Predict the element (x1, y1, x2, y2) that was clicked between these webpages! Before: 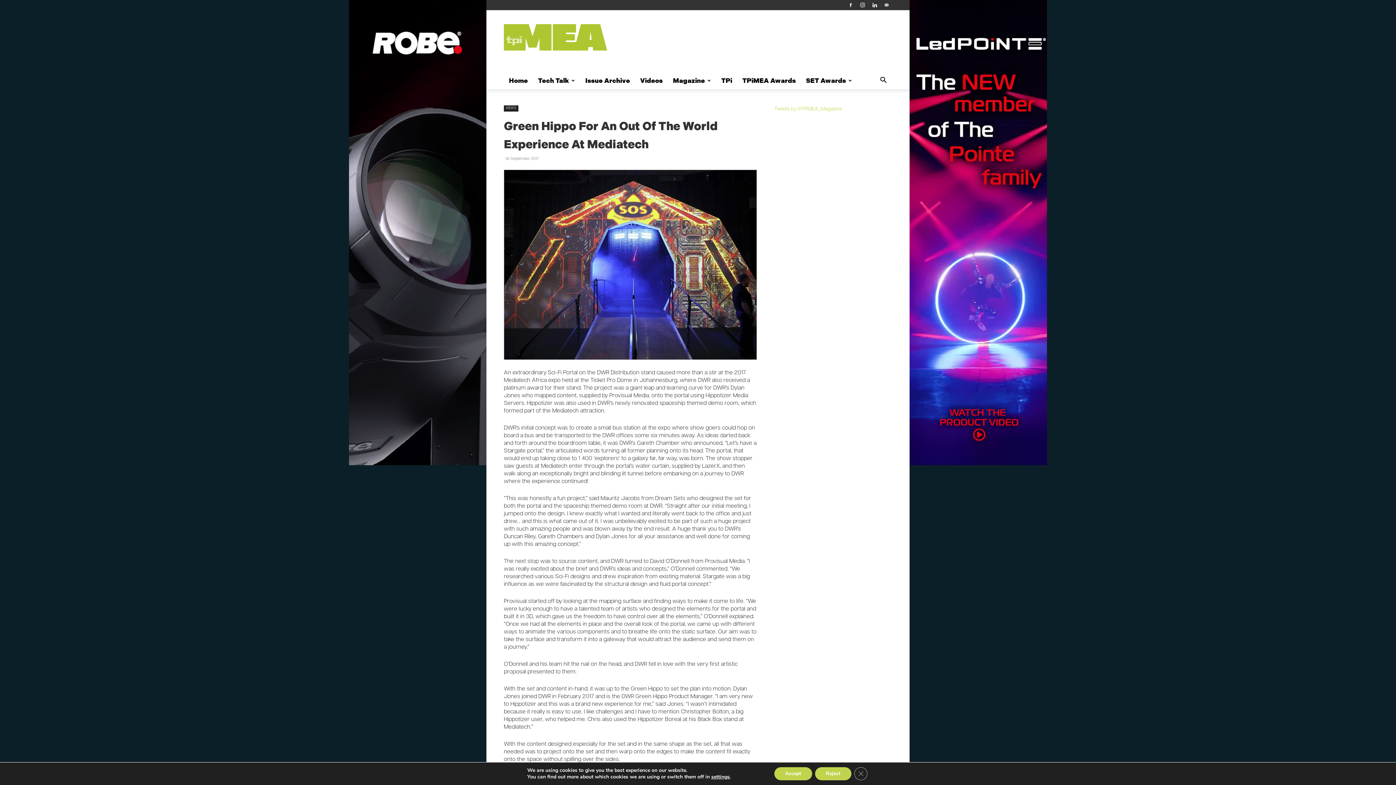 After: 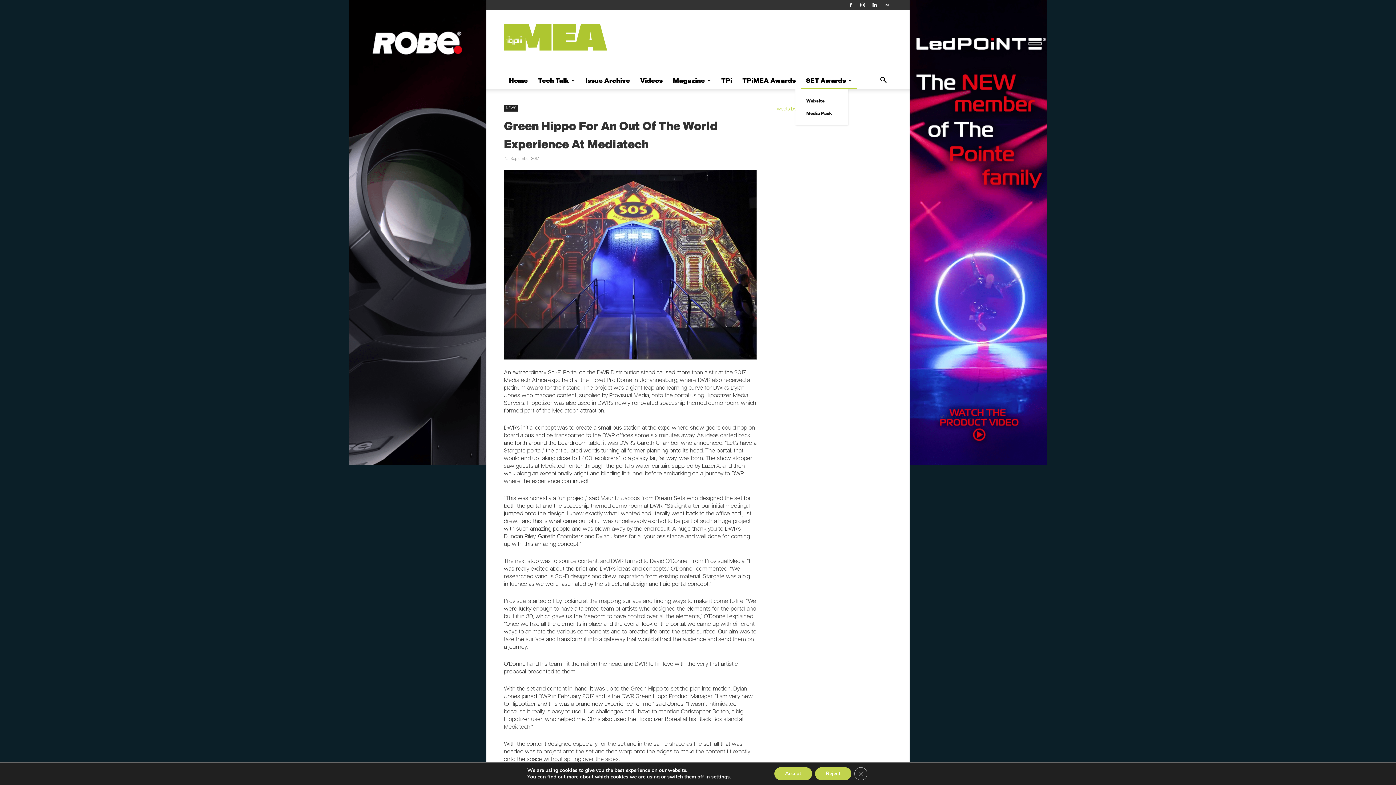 Action: label: SET Awards bbox: (801, 72, 857, 89)